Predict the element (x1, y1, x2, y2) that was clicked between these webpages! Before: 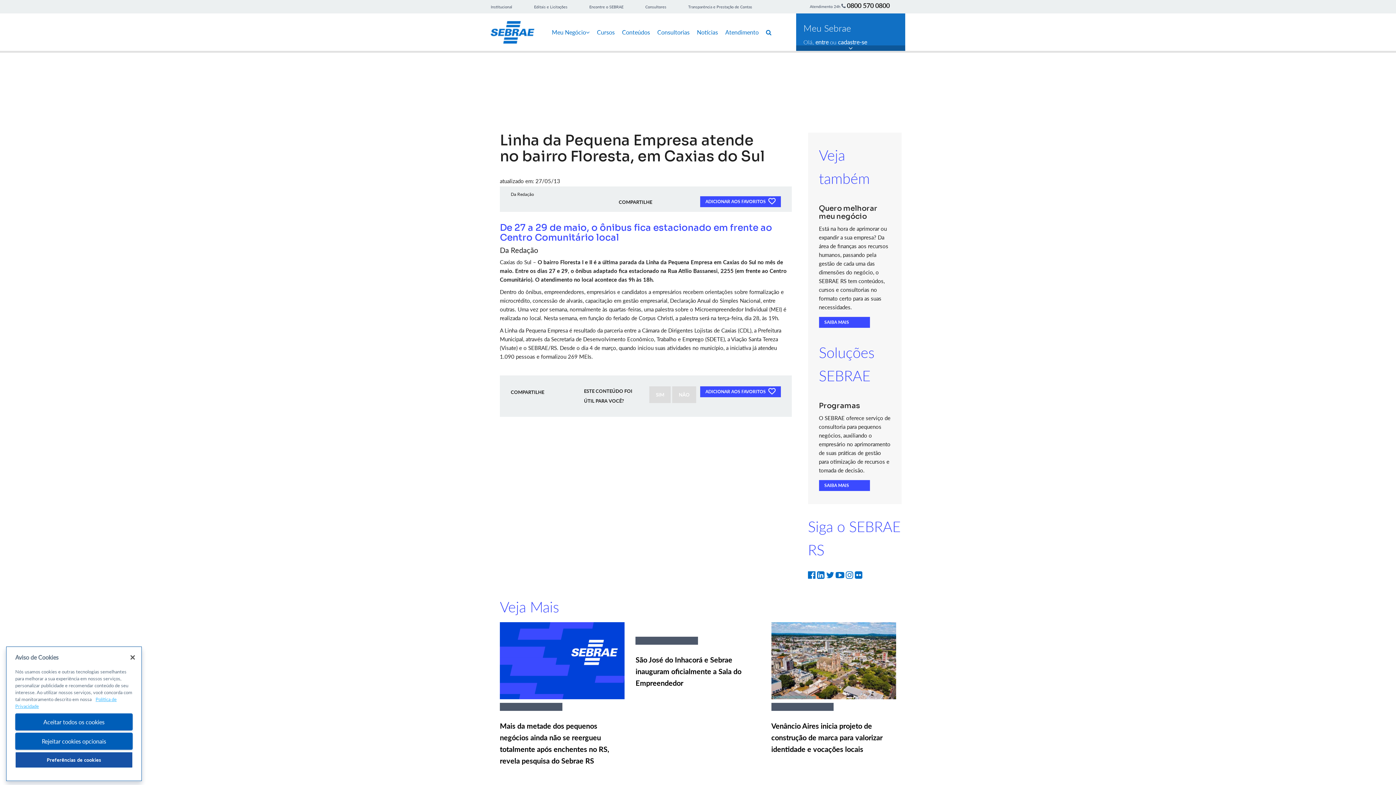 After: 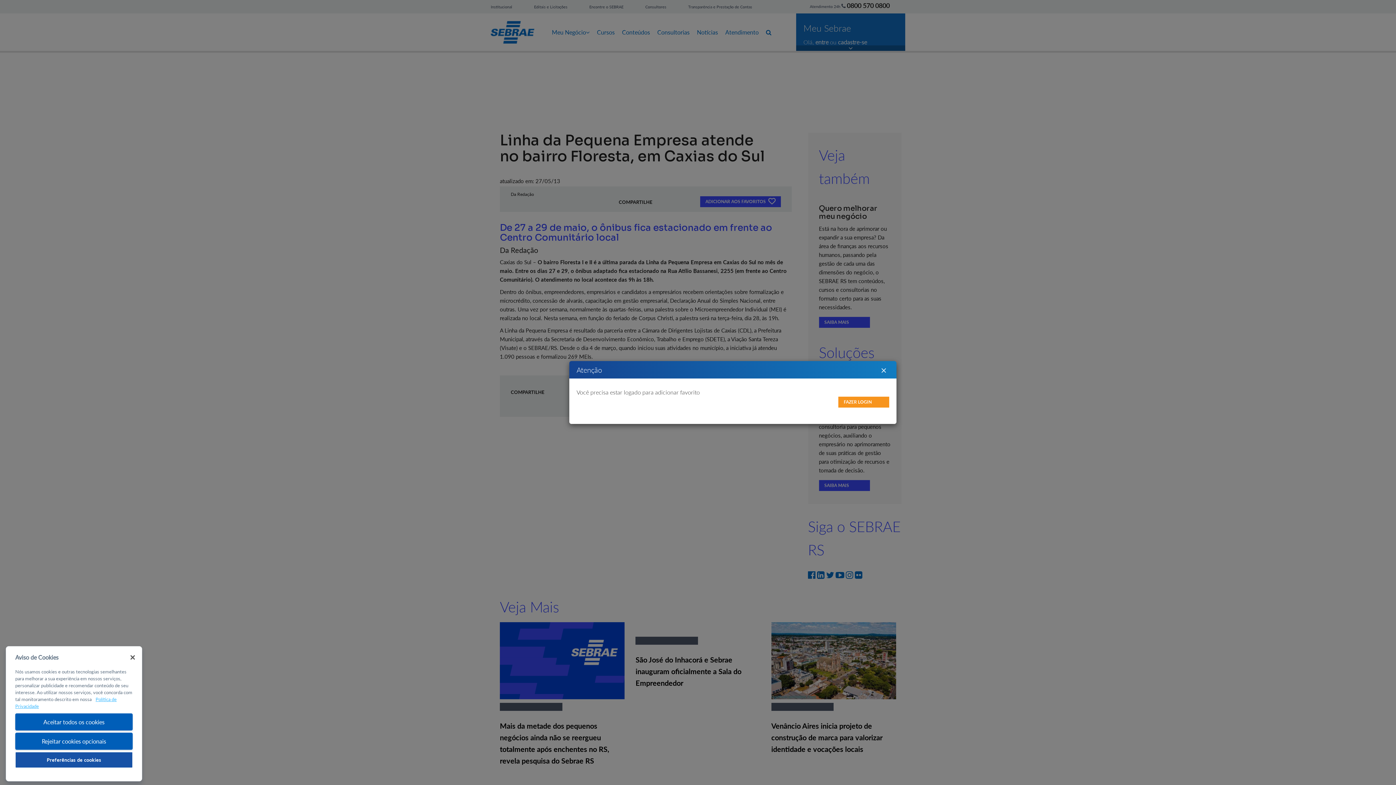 Action: label: ADICIONAR AOS FAVORITOS  bbox: (700, 196, 780, 207)